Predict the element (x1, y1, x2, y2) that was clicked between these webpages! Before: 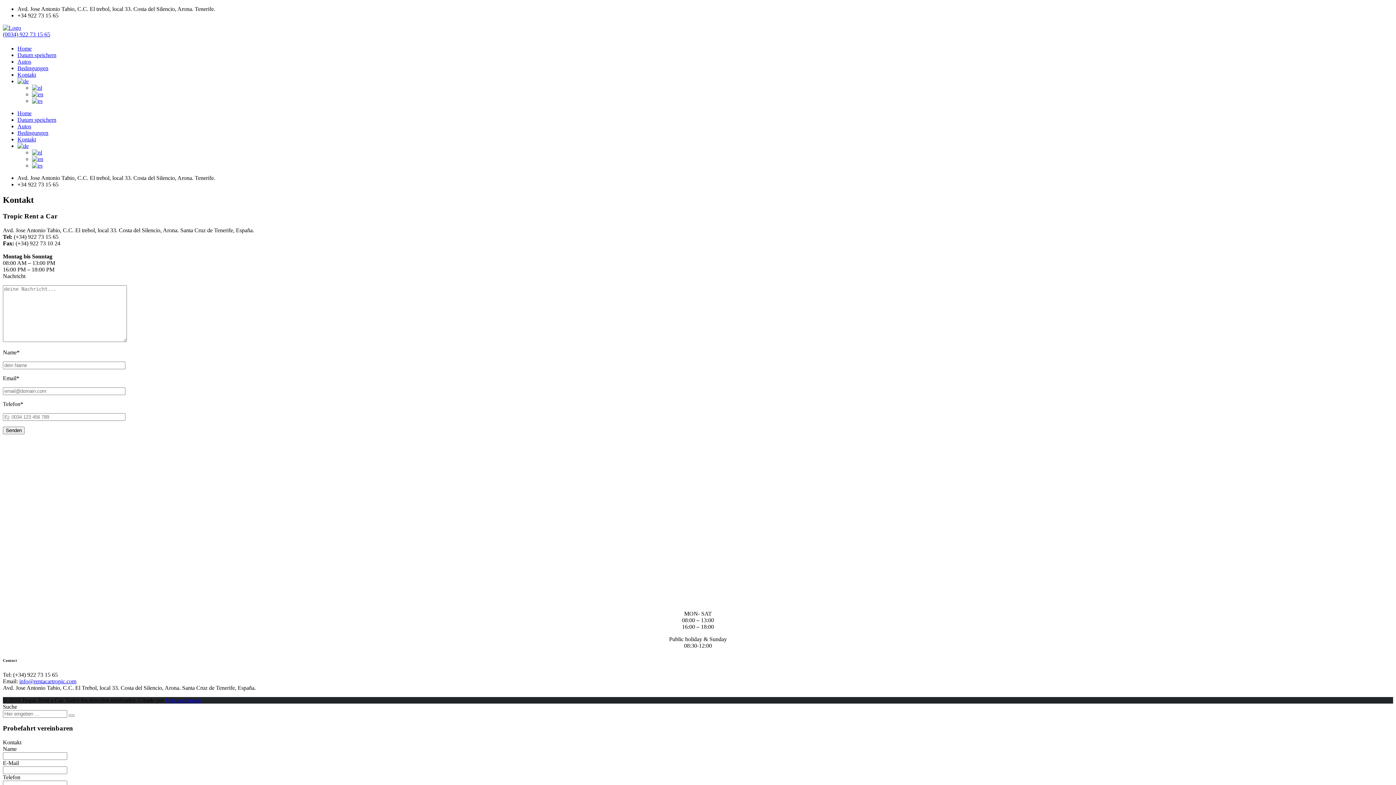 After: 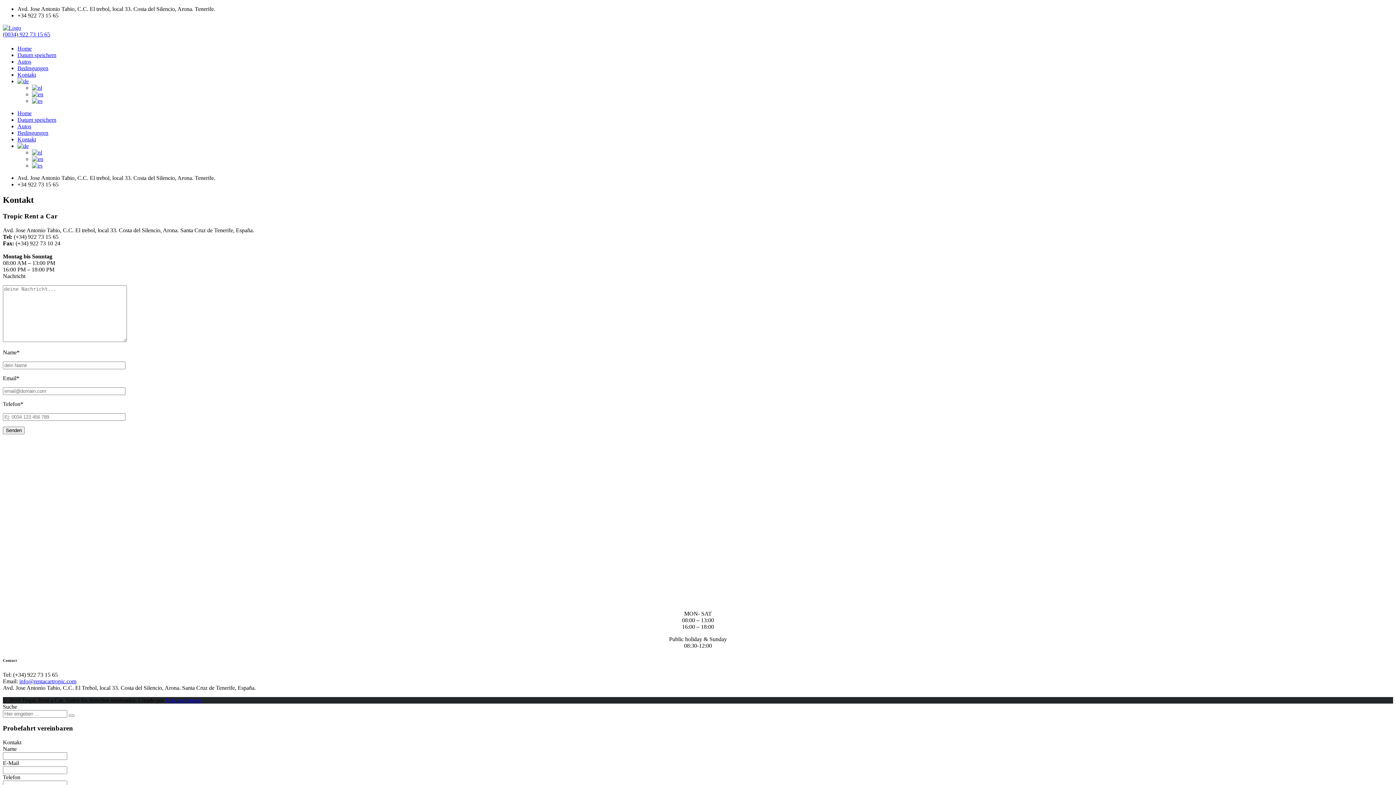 Action: bbox: (19, 678, 76, 684) label: info@rentacartropic.com